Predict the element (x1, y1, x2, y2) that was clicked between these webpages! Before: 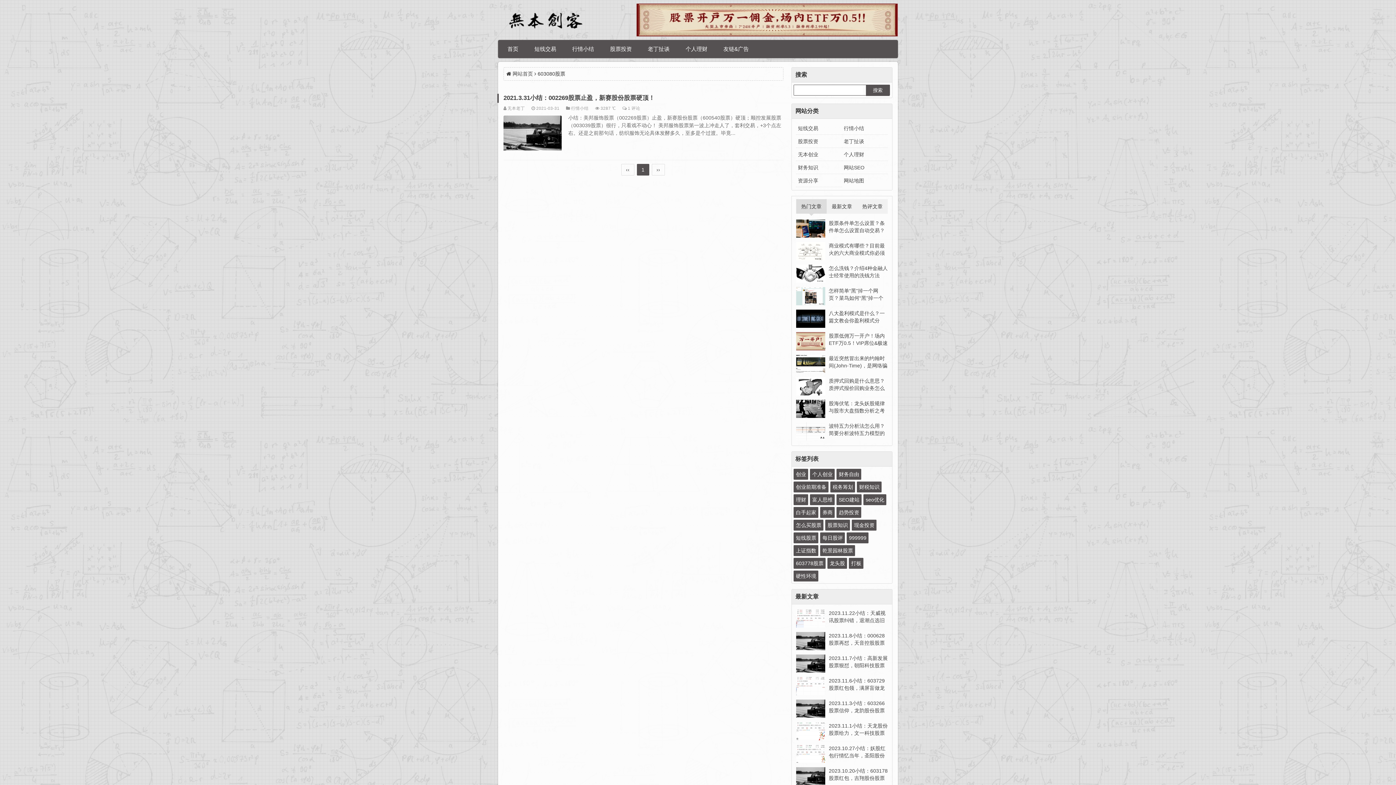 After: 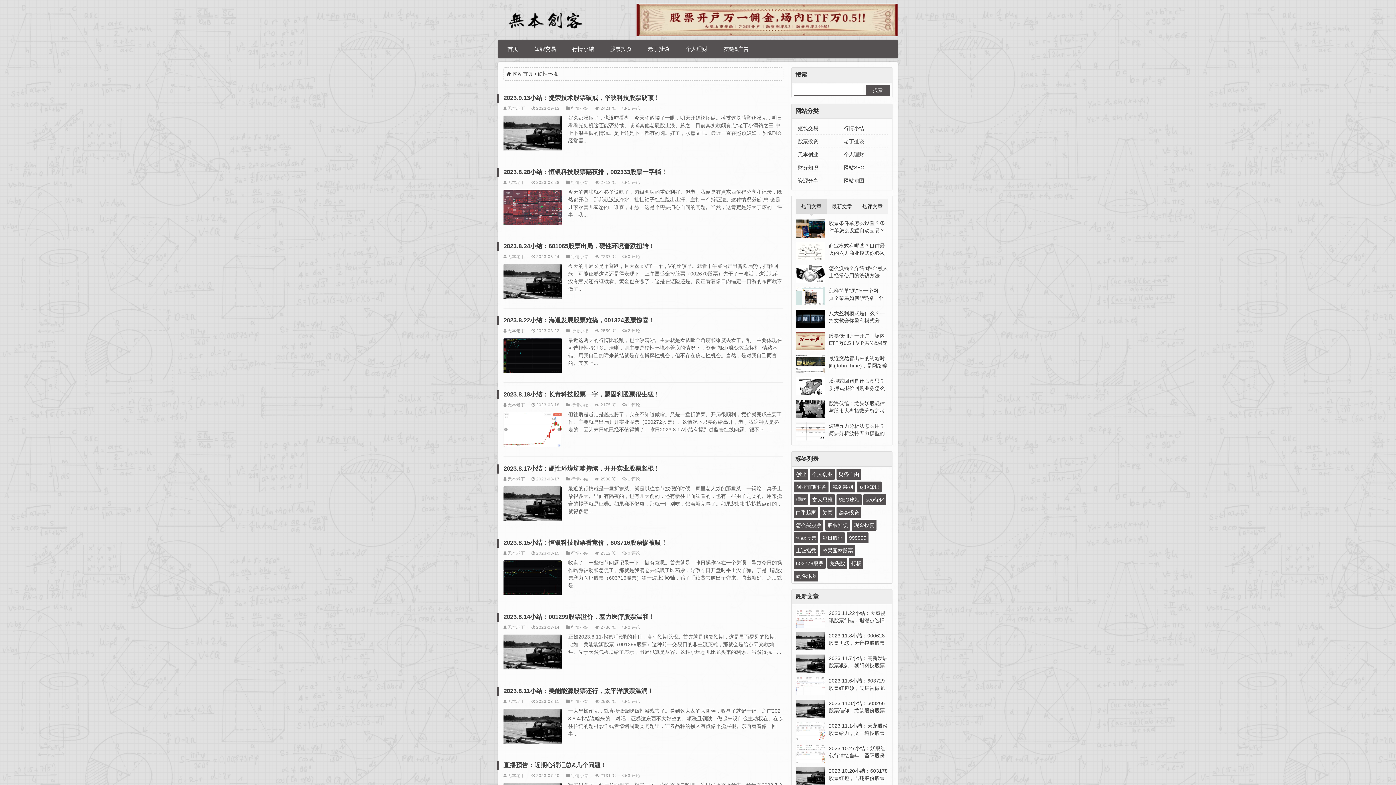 Action: bbox: (793, 570, 818, 581) label: 硬性环境